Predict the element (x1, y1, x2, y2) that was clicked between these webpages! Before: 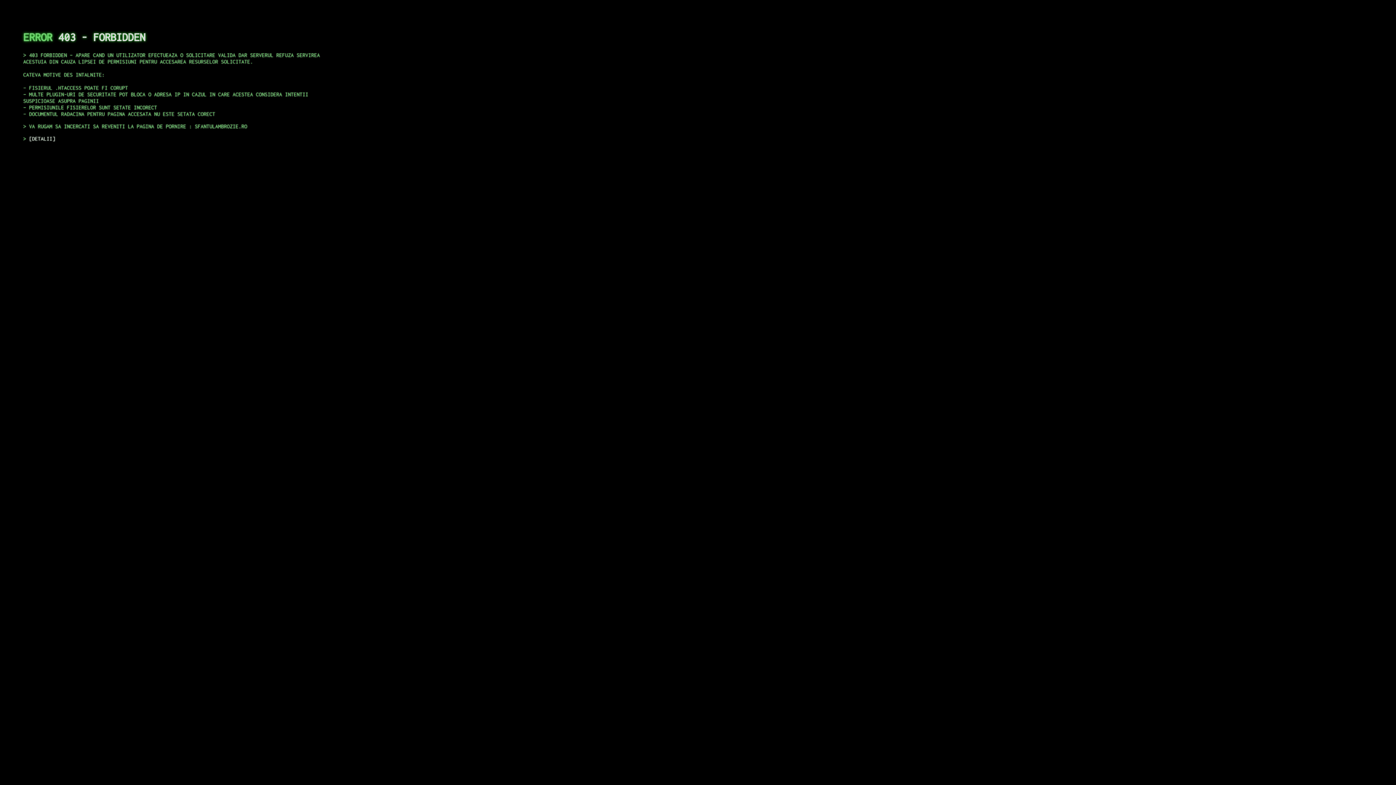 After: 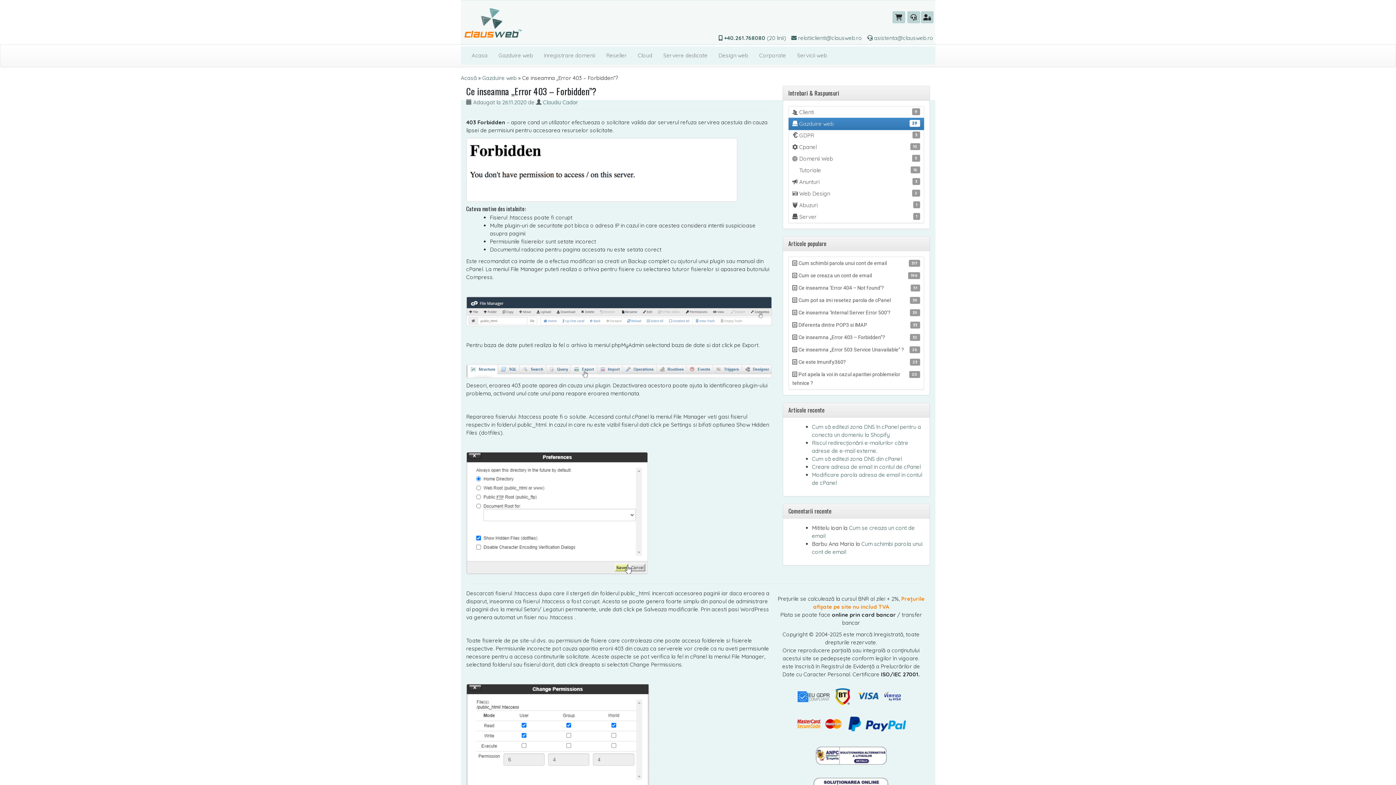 Action: bbox: (29, 135, 55, 141) label: DETALII